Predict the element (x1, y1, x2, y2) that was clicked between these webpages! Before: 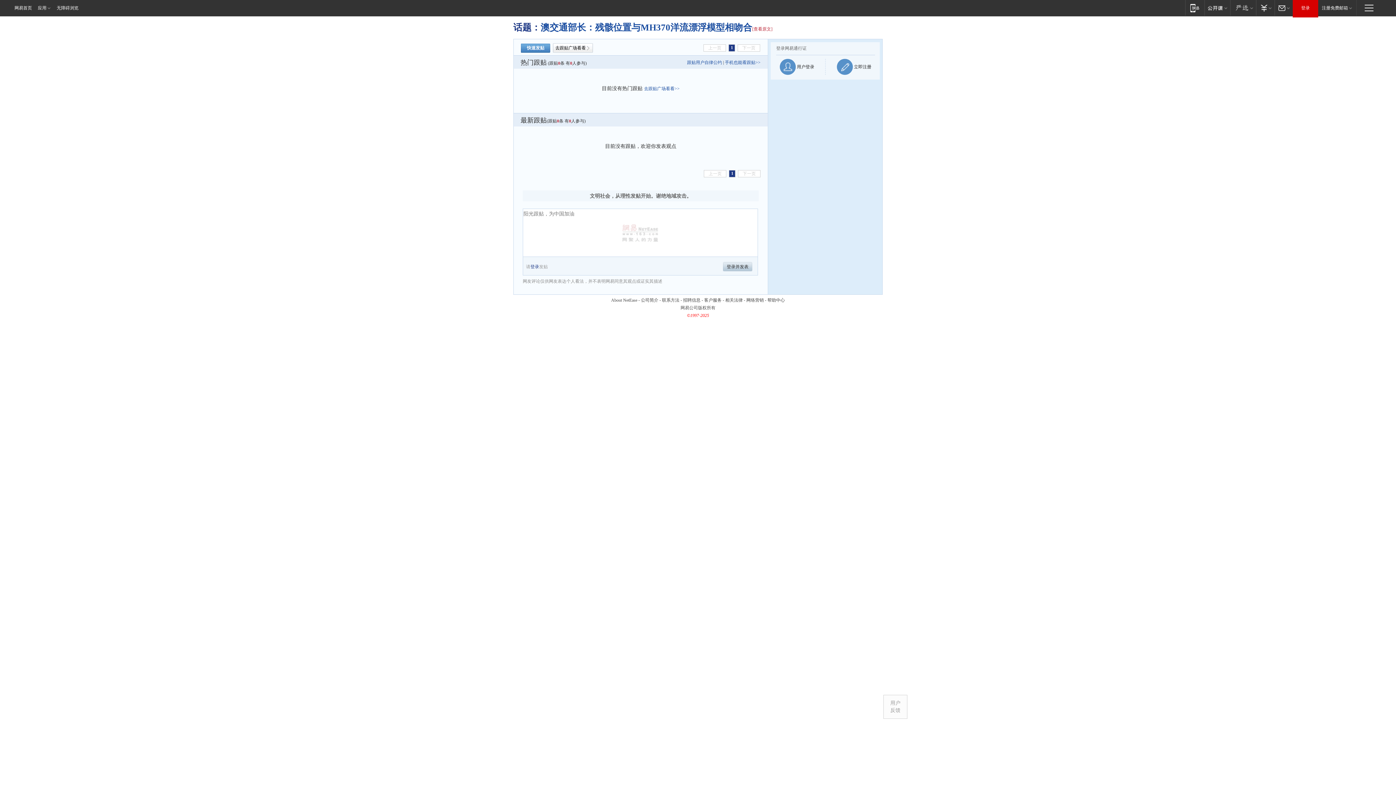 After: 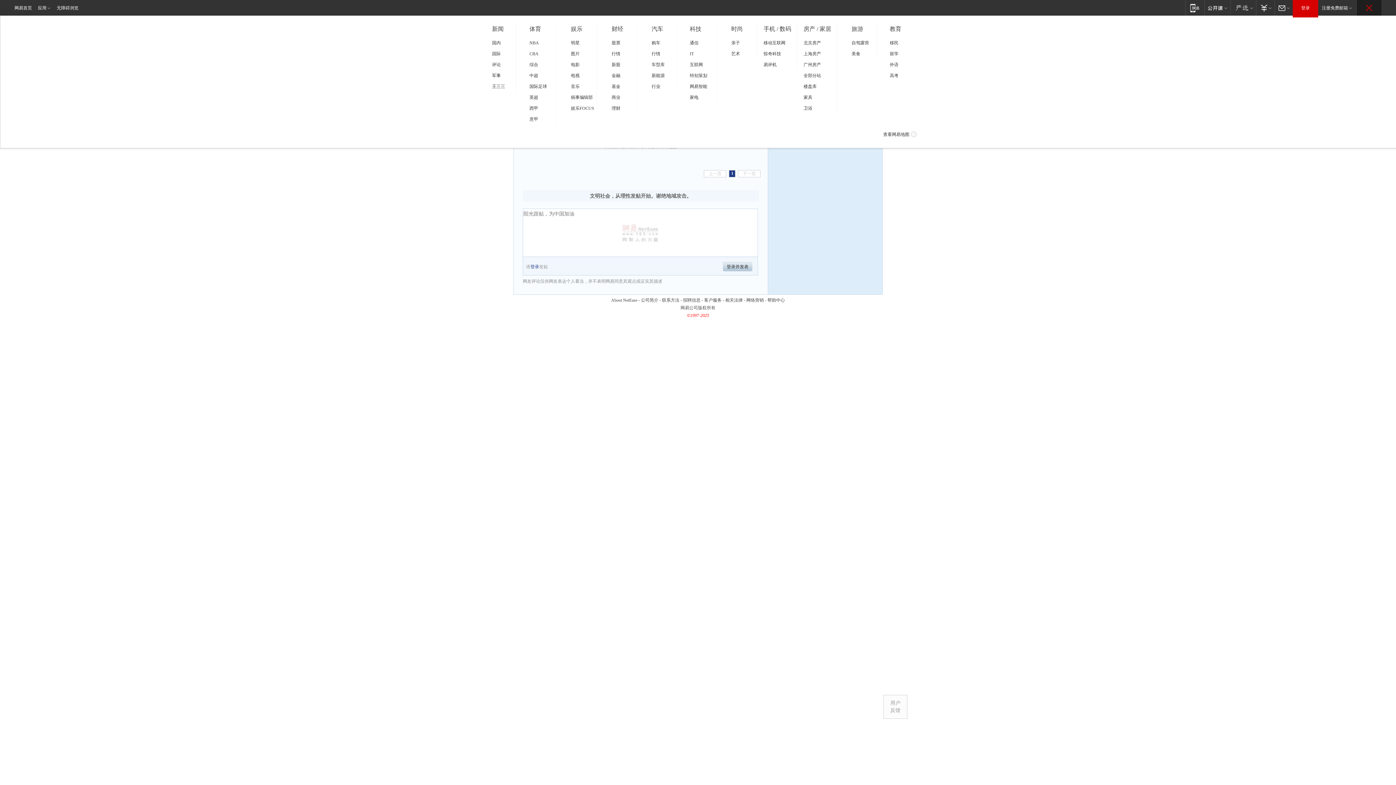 Action: bbox: (1357, 0, 1381, 15) label: 快速导航